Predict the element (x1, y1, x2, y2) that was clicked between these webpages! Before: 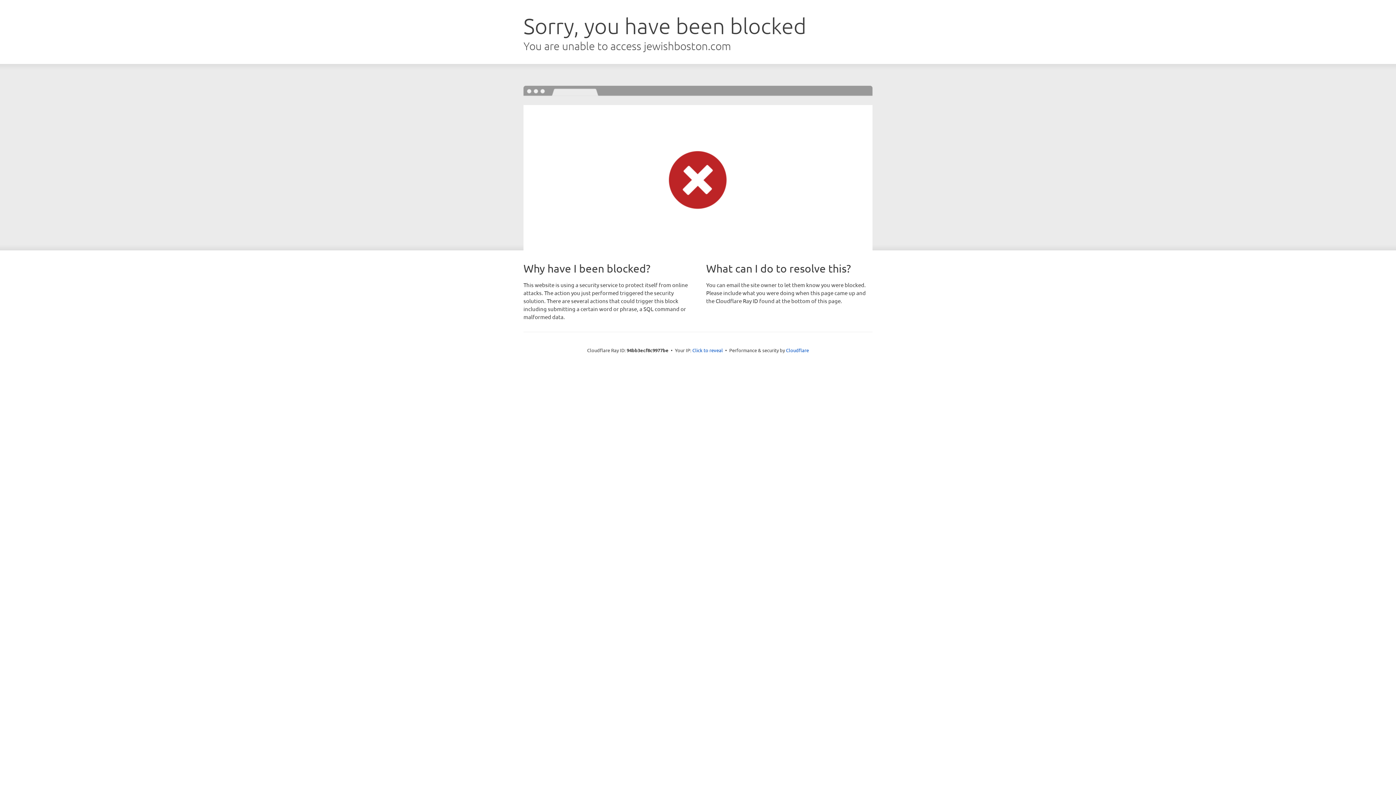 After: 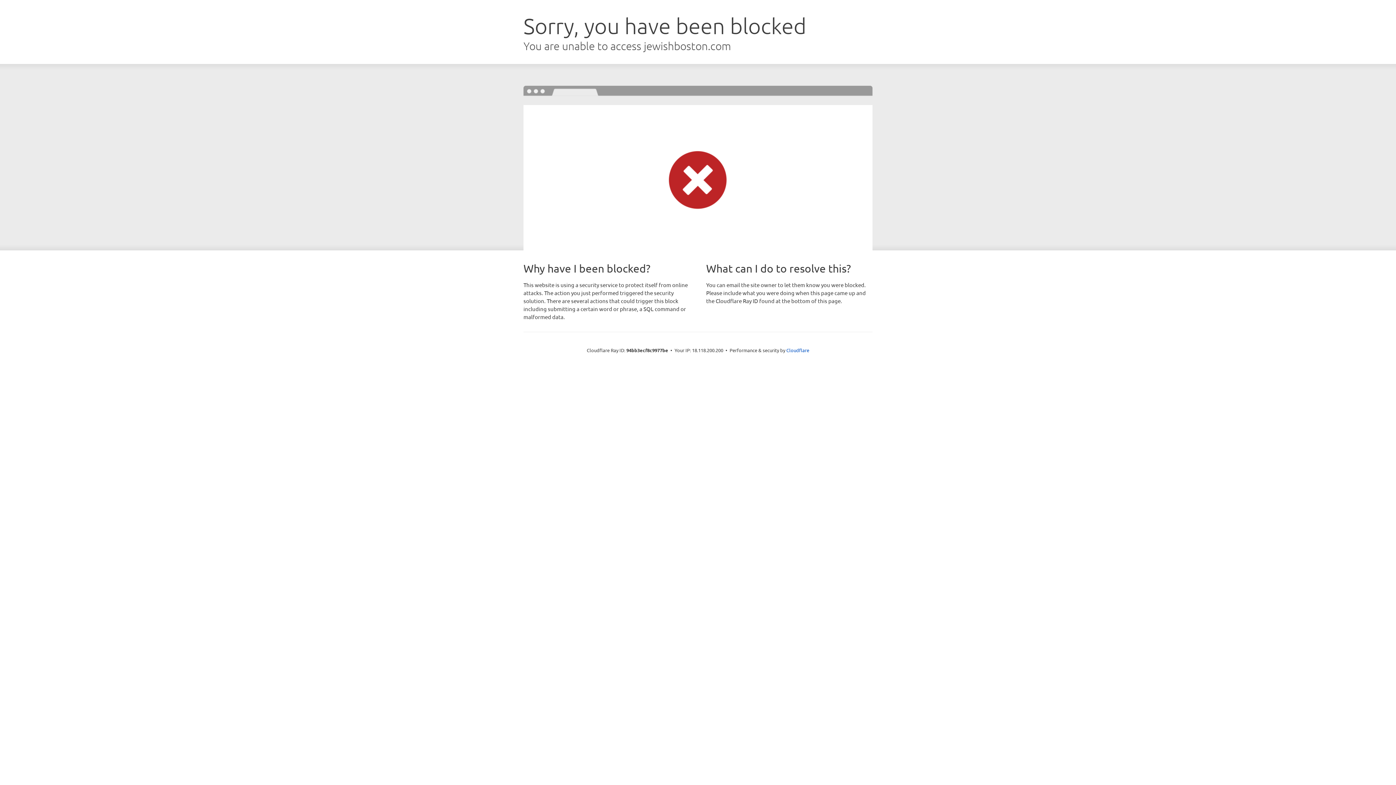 Action: bbox: (692, 346, 723, 353) label: Click to reveal